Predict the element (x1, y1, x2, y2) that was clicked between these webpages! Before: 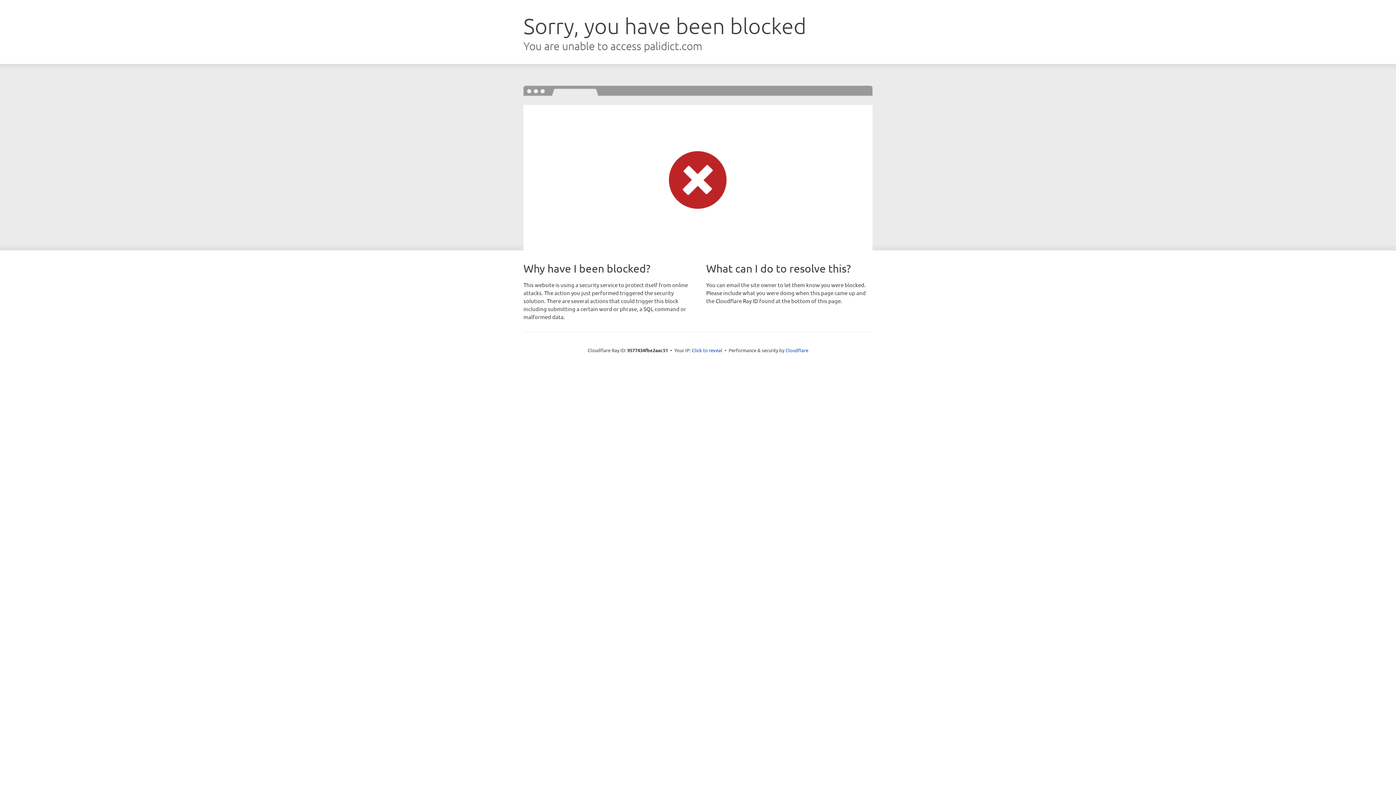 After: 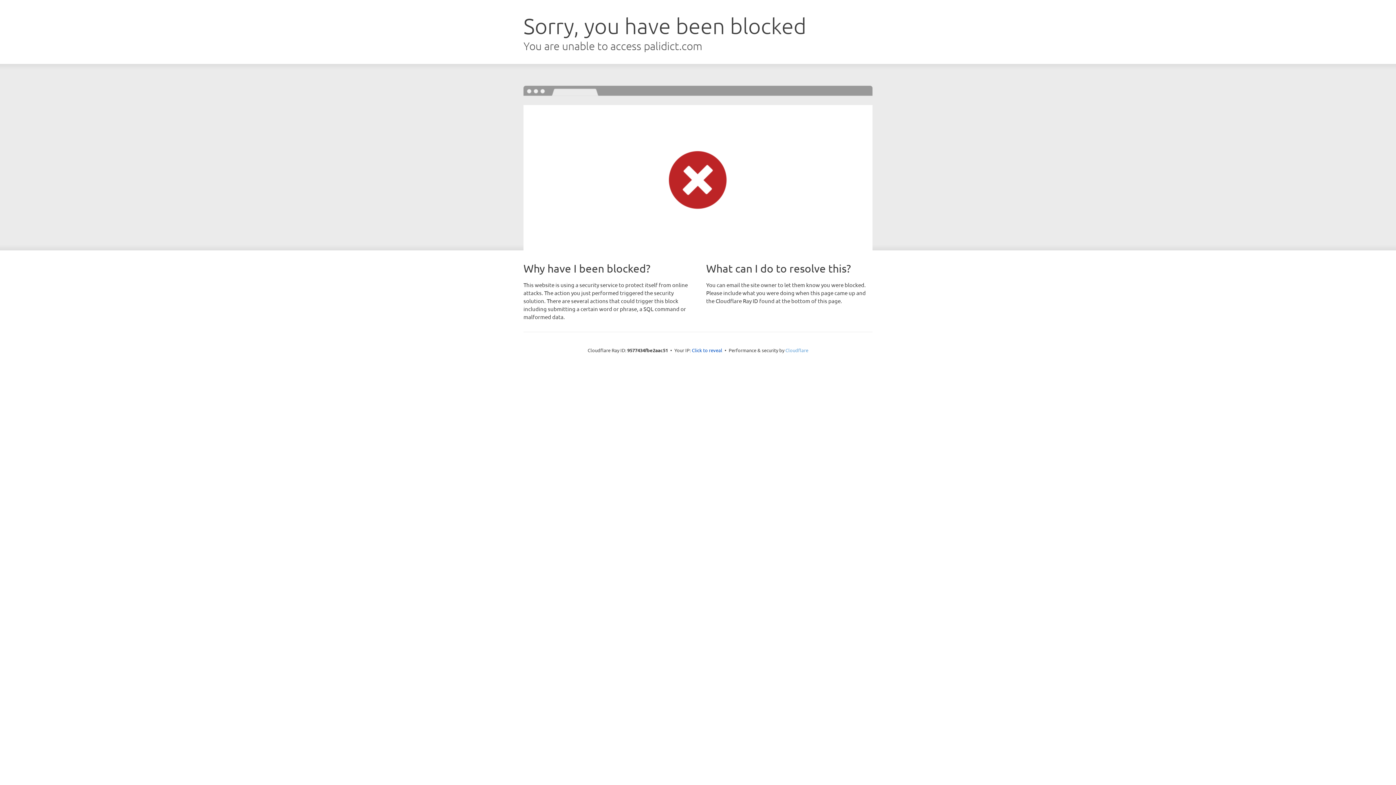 Action: label: Cloudflare bbox: (785, 347, 808, 353)